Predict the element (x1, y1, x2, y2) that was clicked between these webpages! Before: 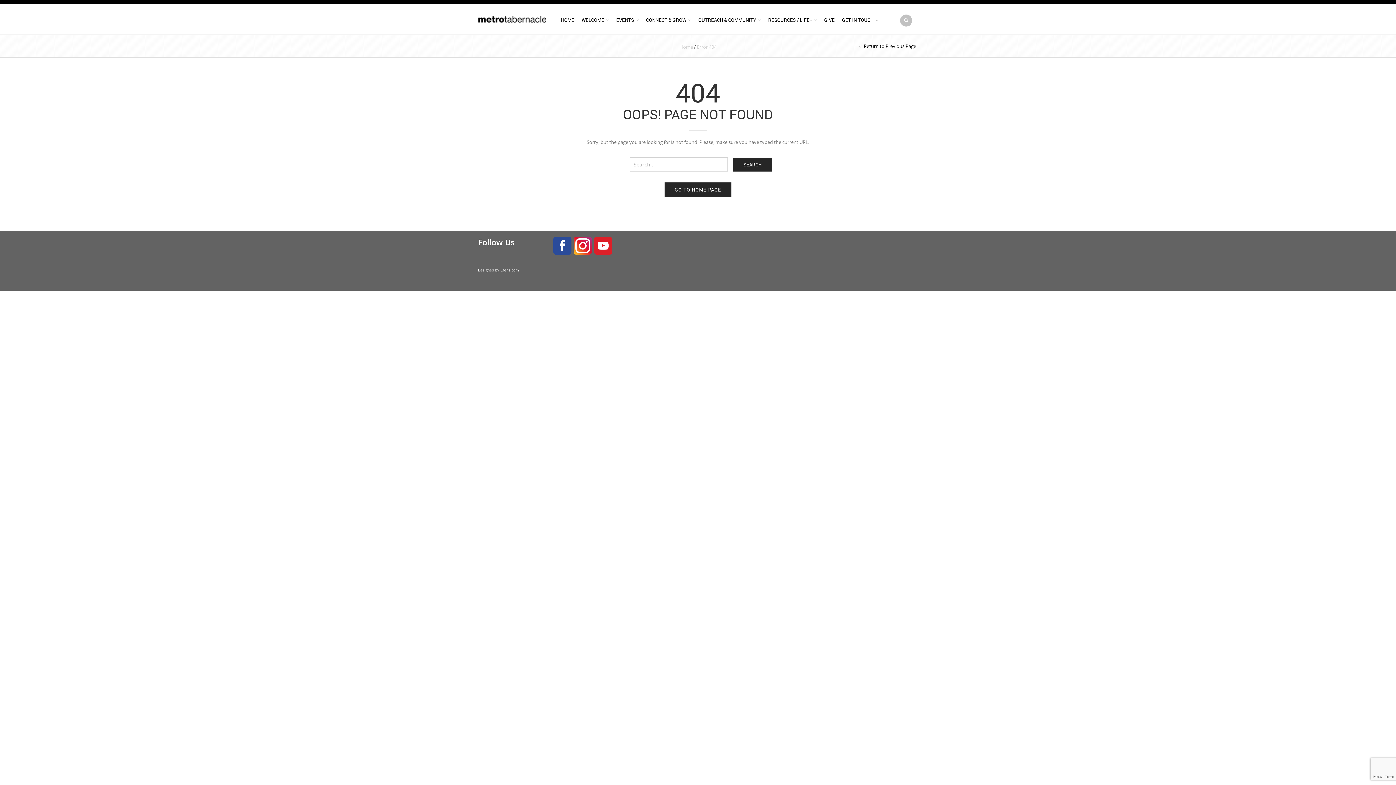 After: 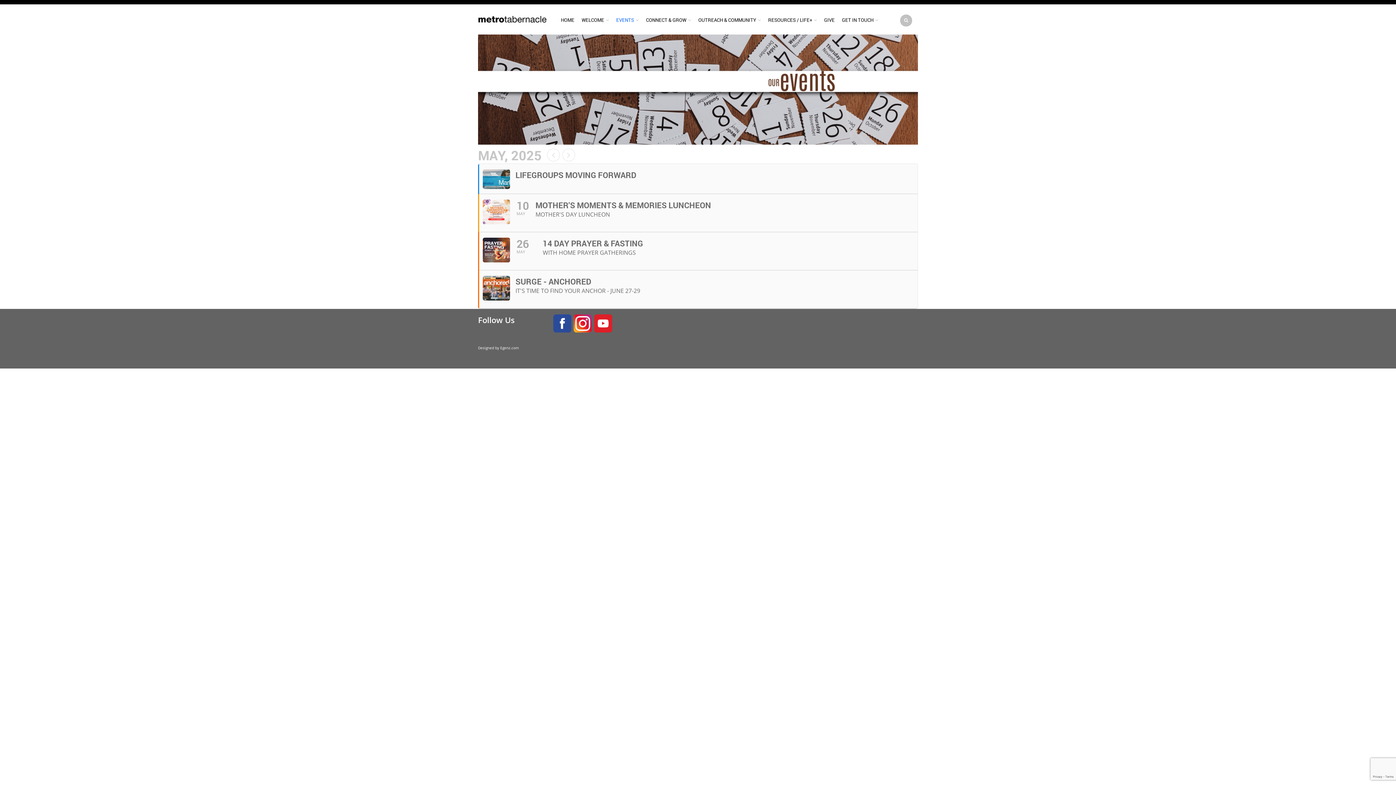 Action: bbox: (612, 13, 642, 30) label: EVENTS